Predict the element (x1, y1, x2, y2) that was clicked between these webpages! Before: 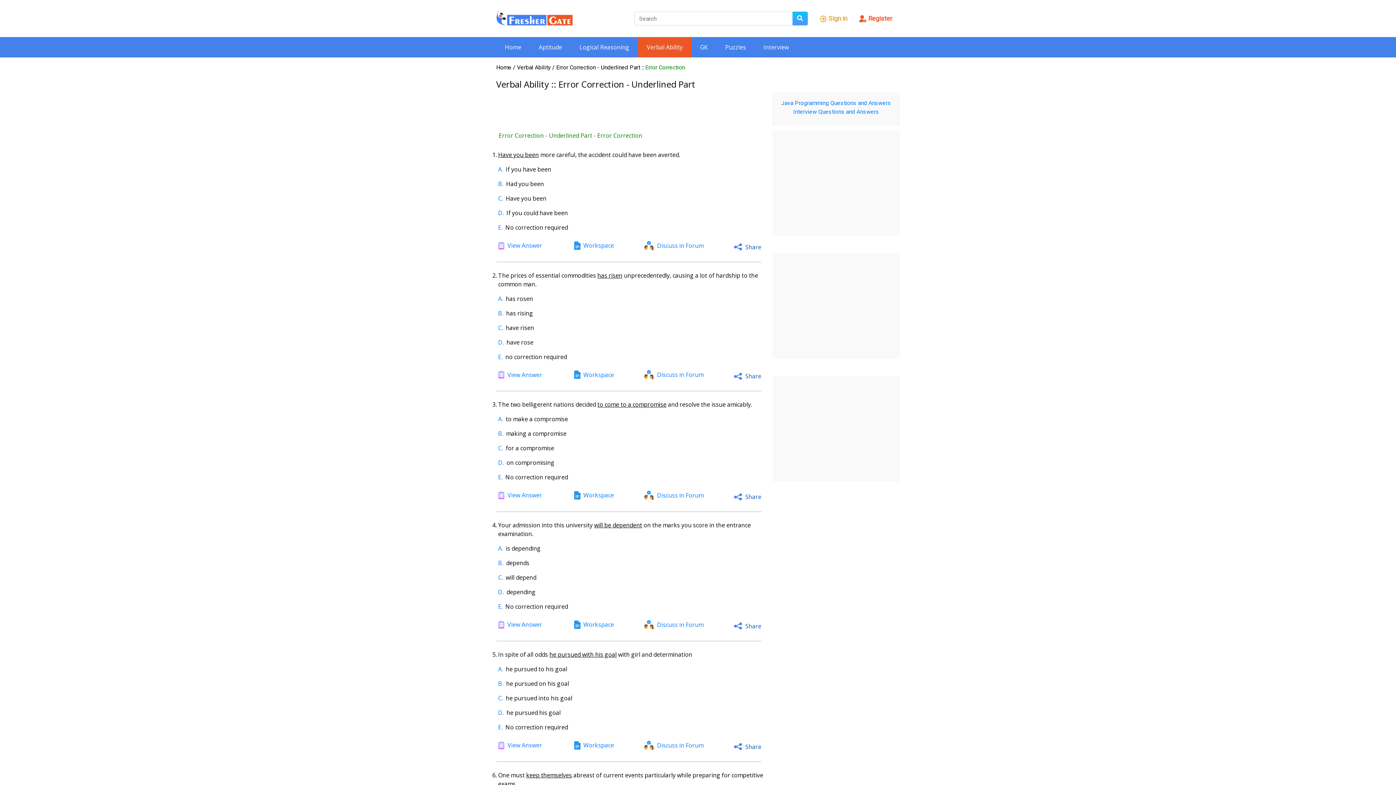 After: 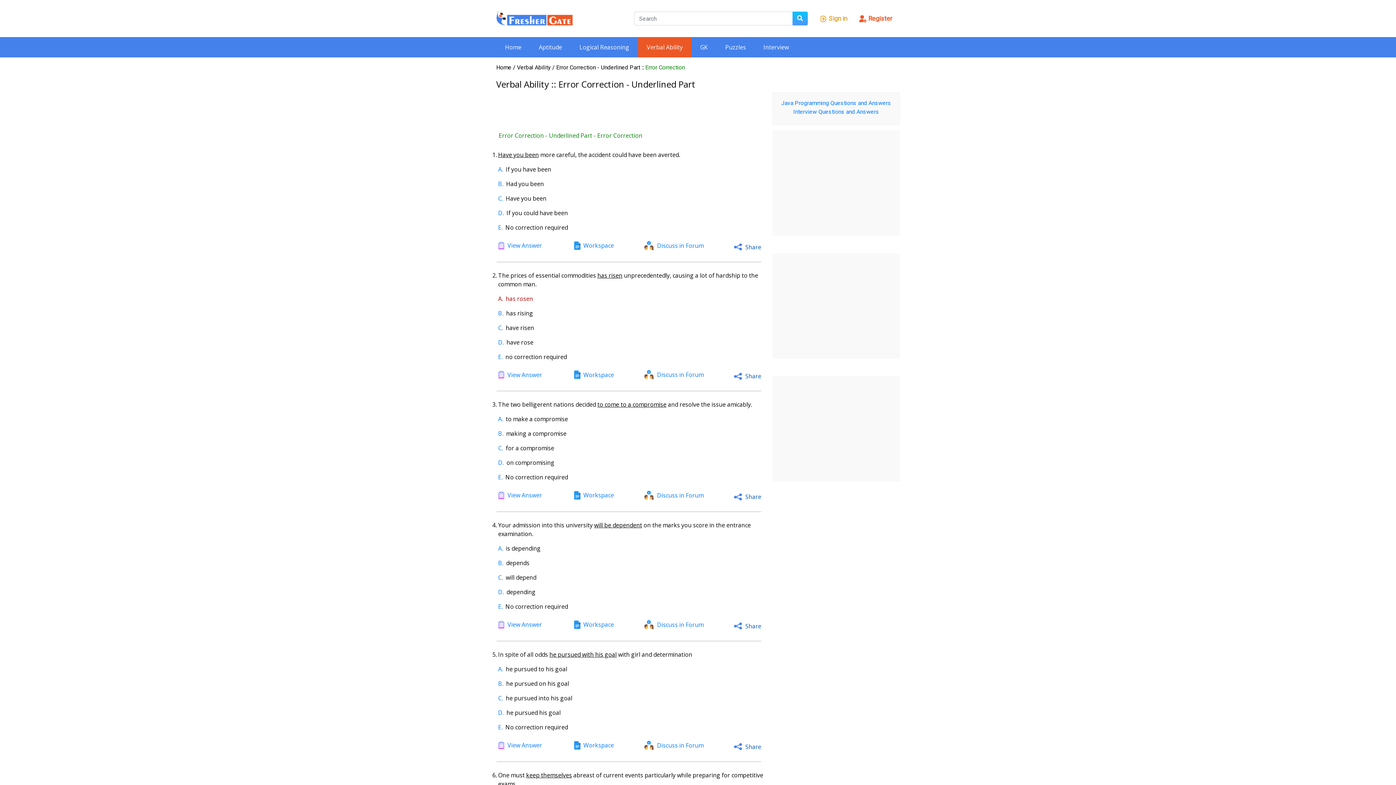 Action: bbox: (498, 294, 502, 303) label: A.